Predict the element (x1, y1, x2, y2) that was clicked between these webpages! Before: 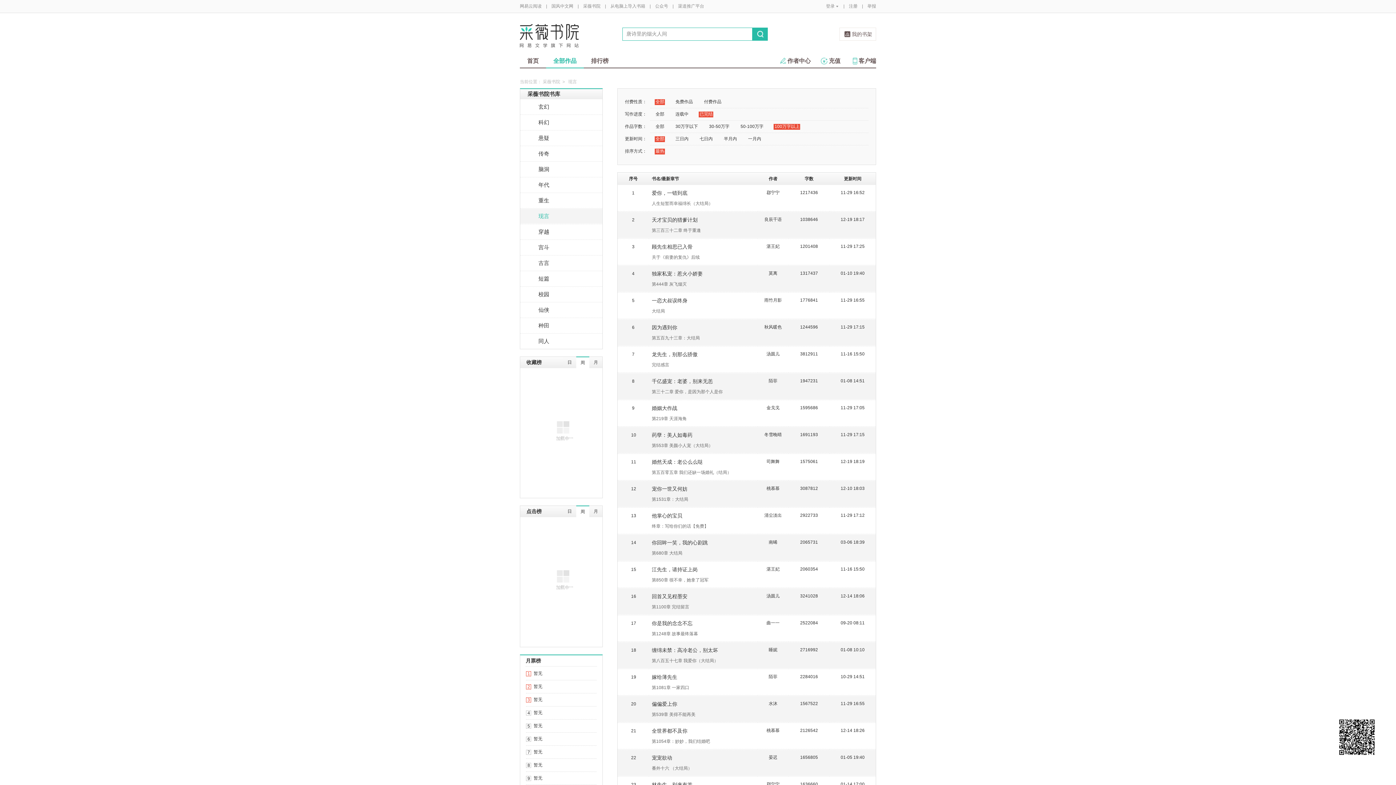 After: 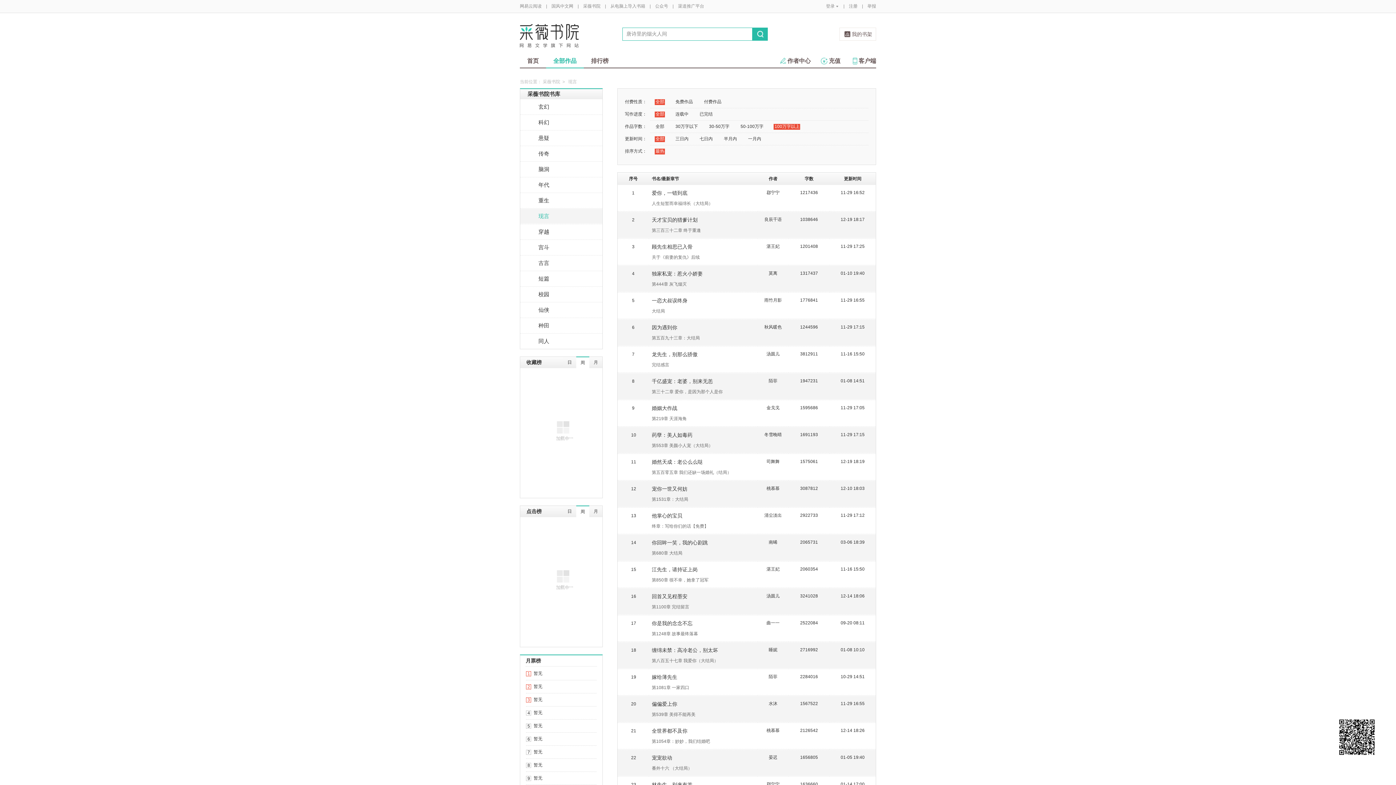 Action: bbox: (654, 111, 664, 117) label: 全部